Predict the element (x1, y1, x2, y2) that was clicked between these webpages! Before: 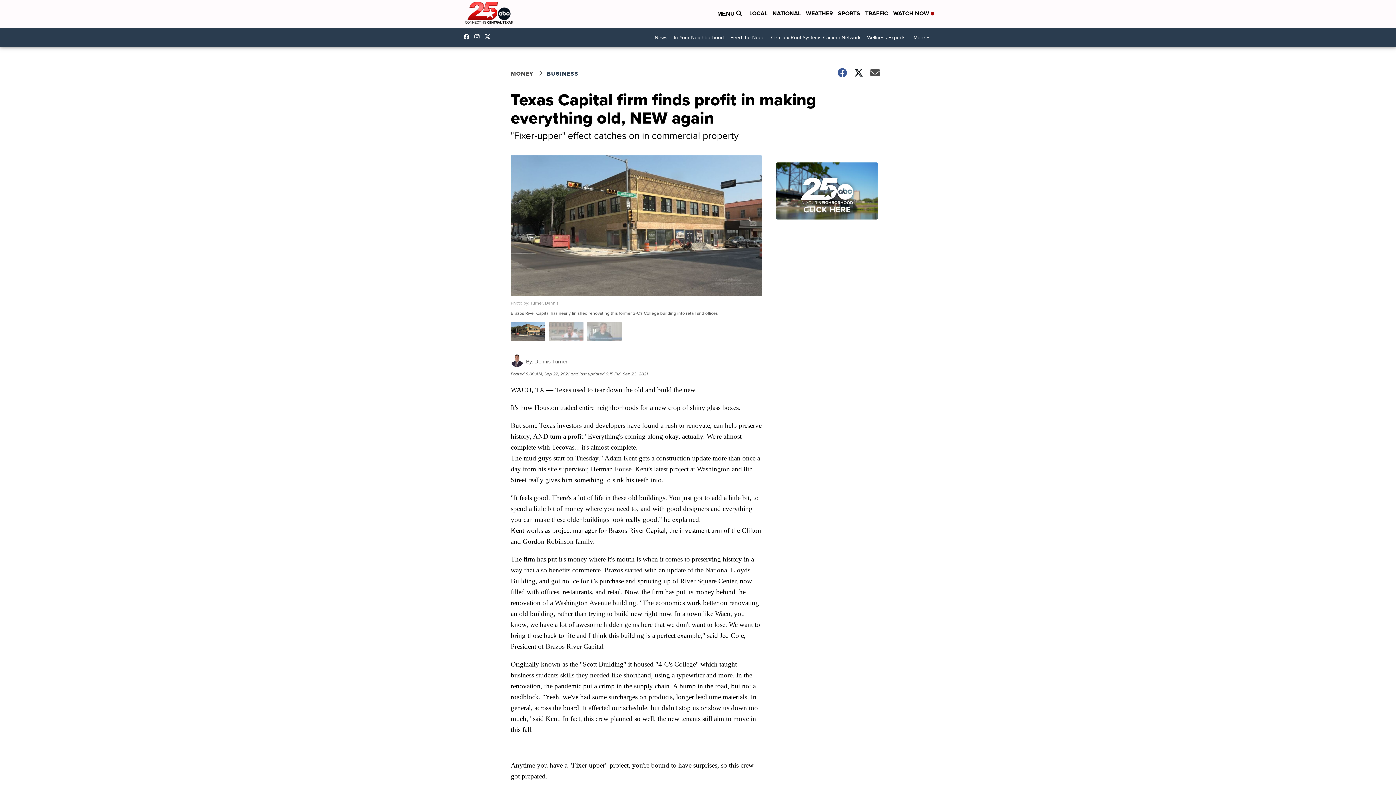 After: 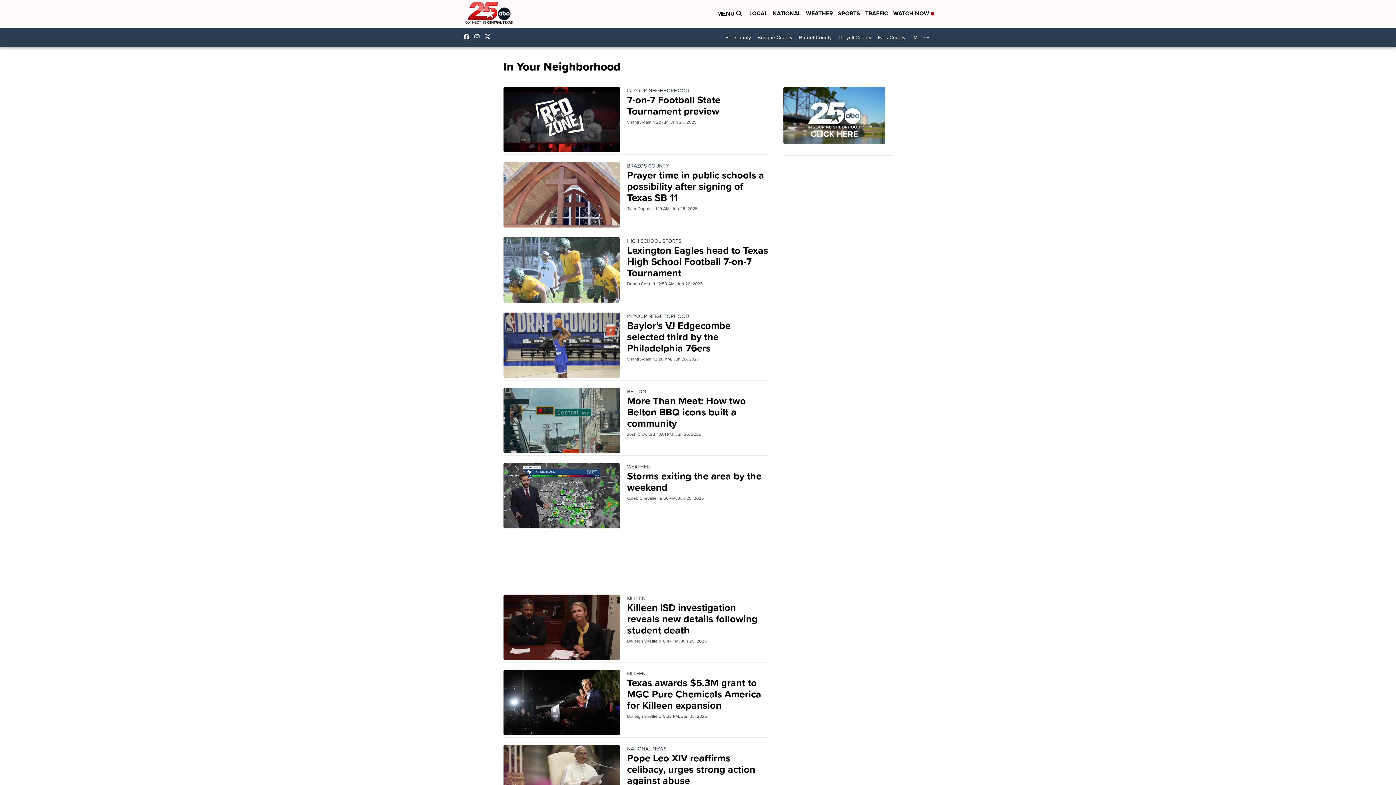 Action: bbox: (776, 162, 885, 231) label: In Your Neighborhood
1:14 AM, Feb 06, 2019